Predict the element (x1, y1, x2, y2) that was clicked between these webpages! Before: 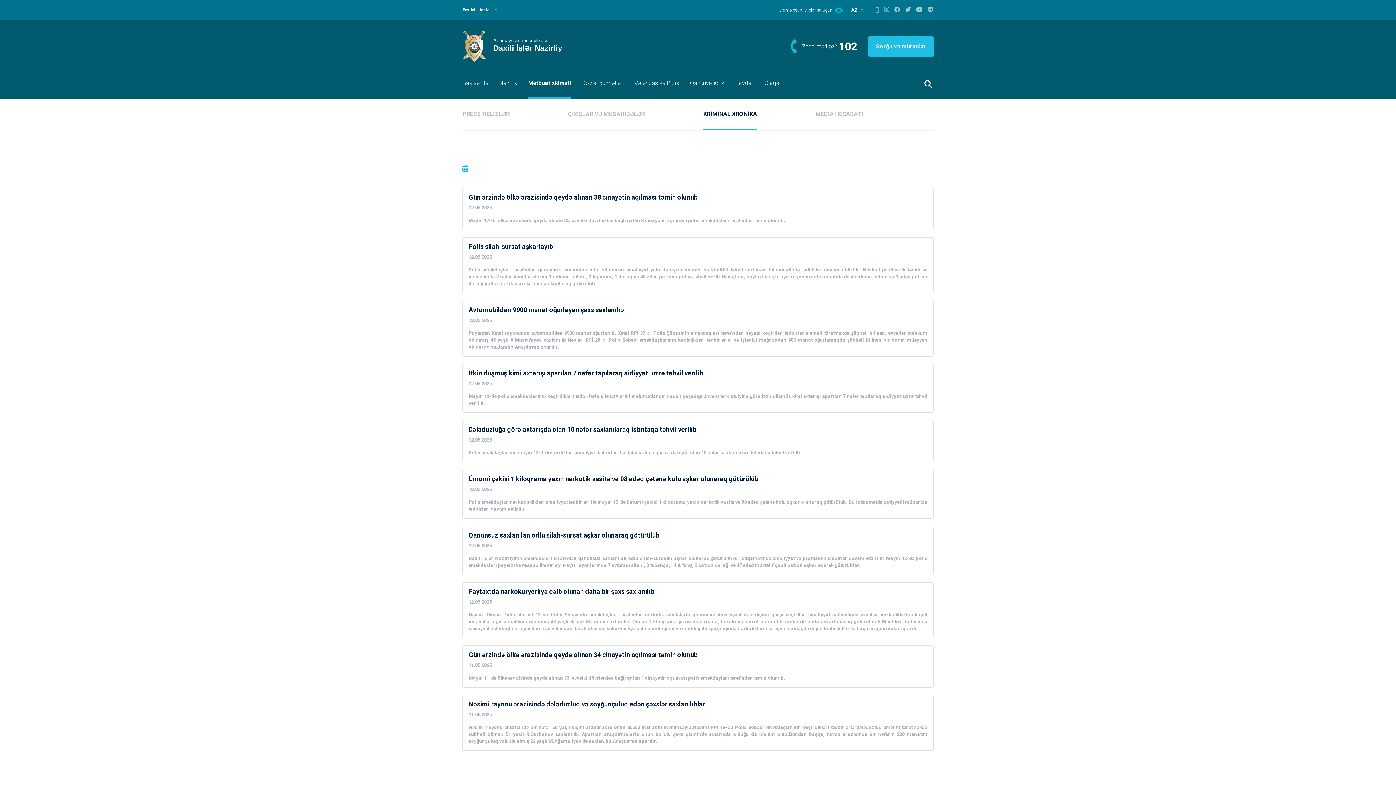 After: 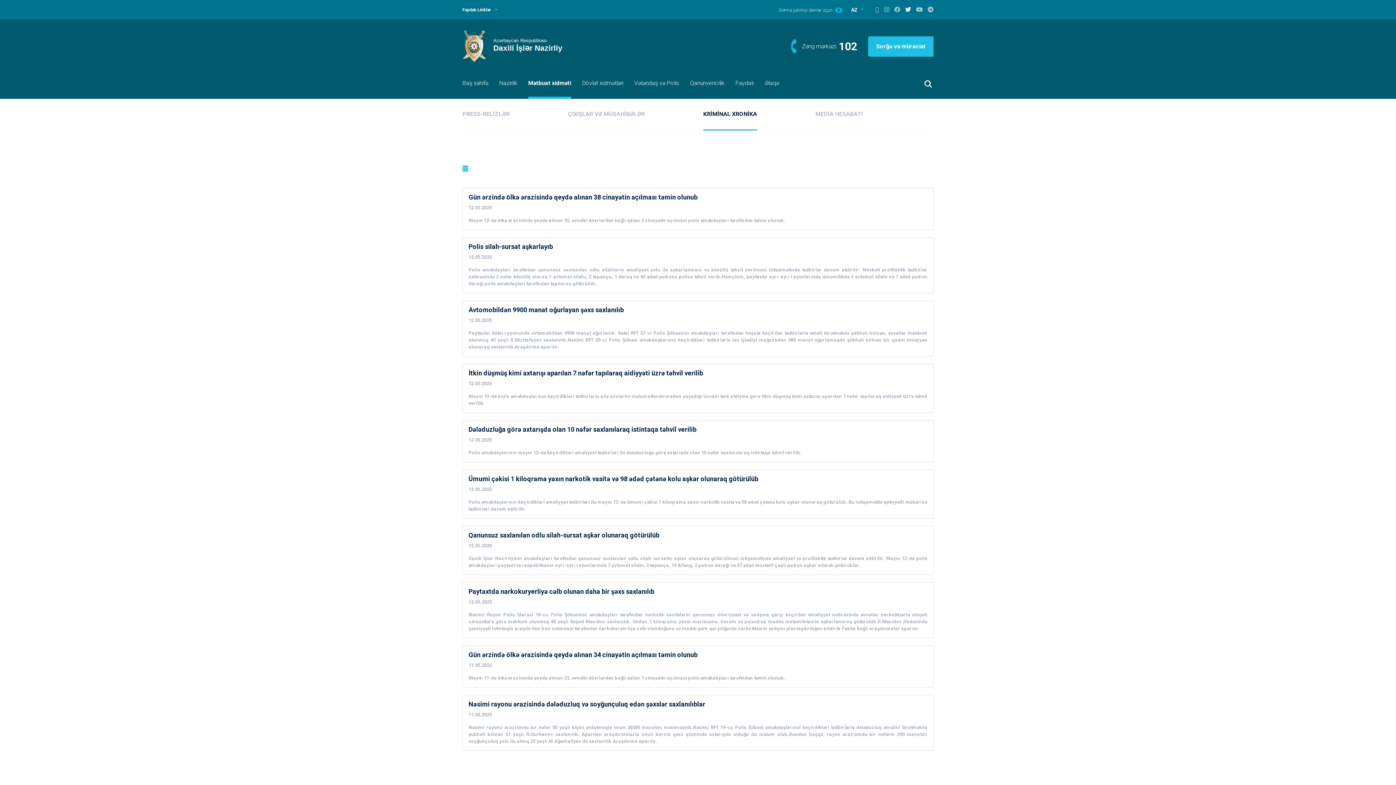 Action: bbox: (905, 6, 911, 13)